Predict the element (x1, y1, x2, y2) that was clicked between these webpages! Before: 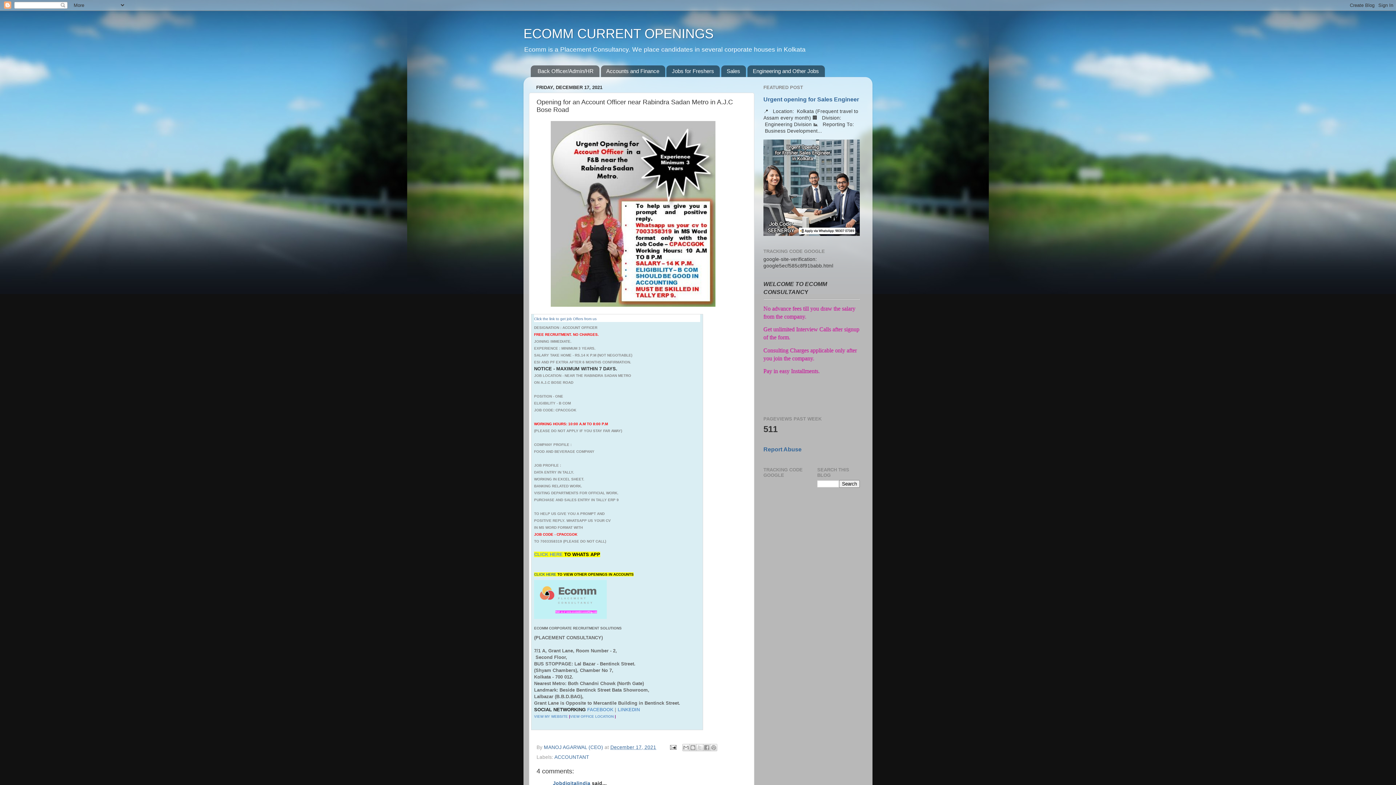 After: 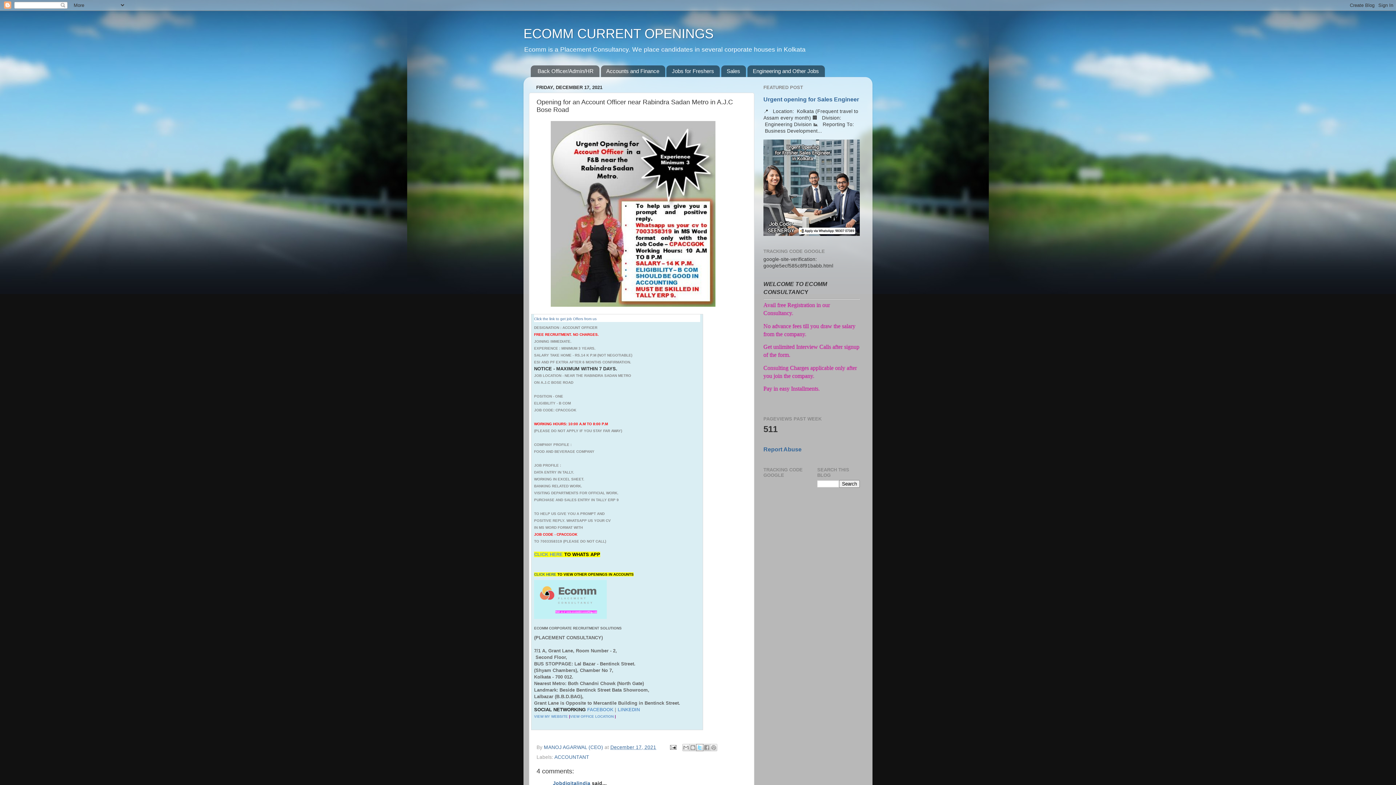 Action: label: Share to X bbox: (696, 744, 703, 751)